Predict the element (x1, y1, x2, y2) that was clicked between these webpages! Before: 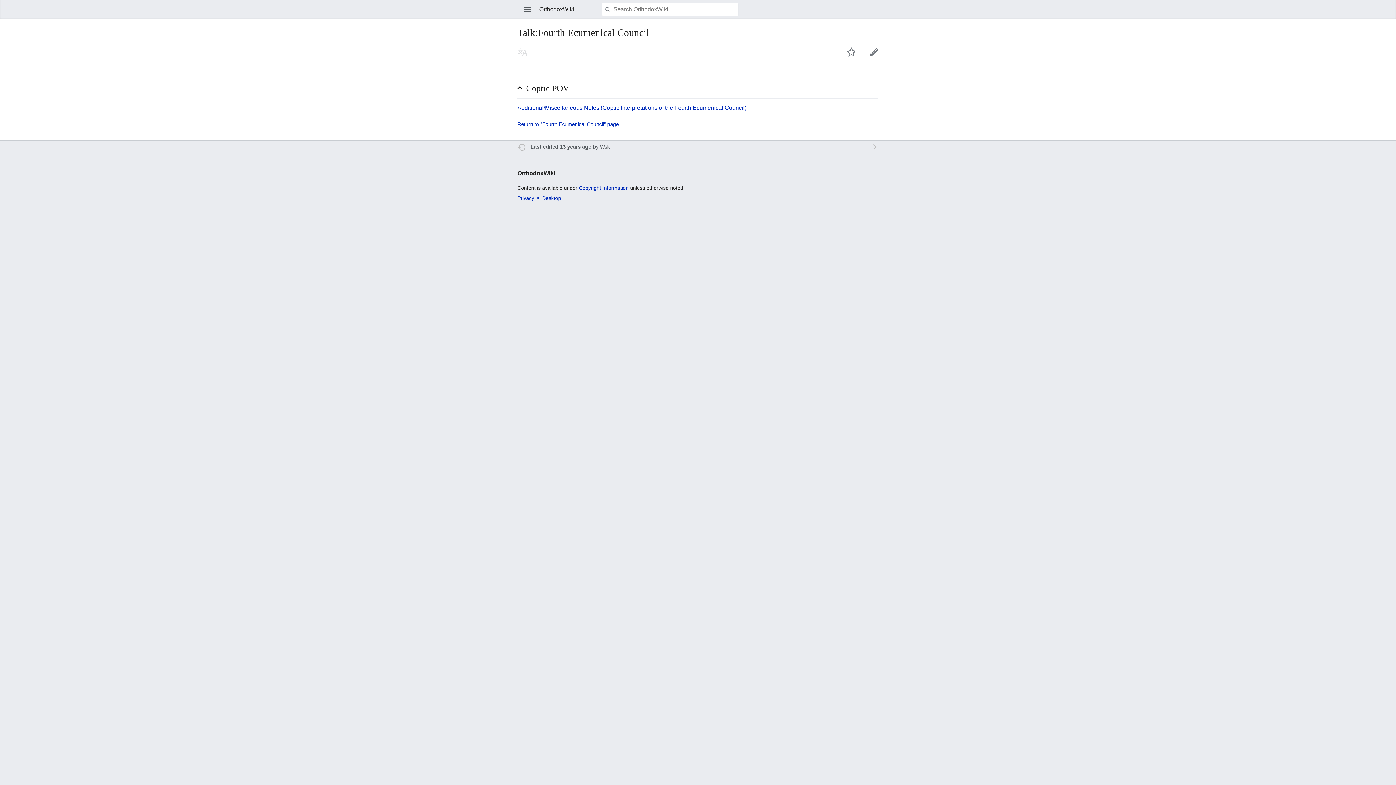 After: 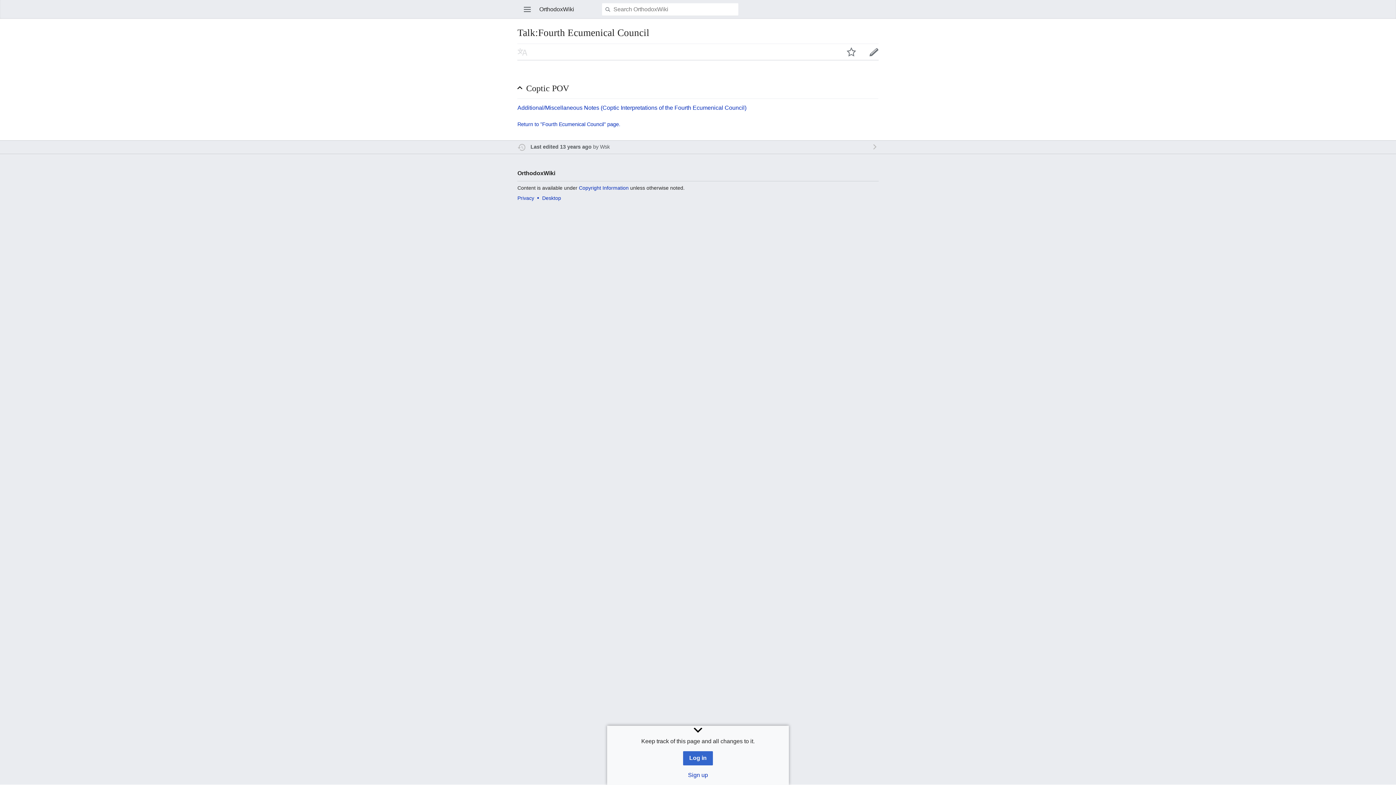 Action: label: Watch this page bbox: (840, 47, 862, 56)